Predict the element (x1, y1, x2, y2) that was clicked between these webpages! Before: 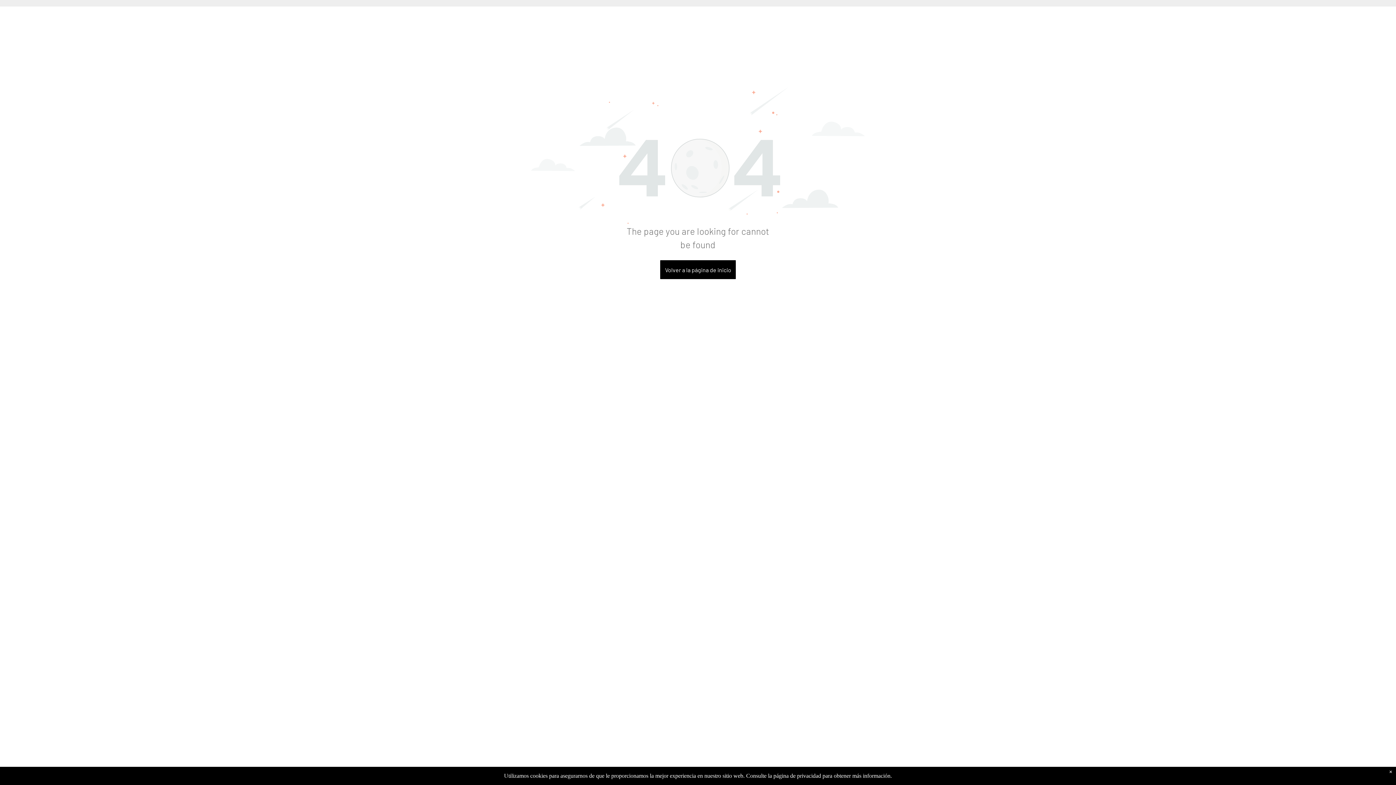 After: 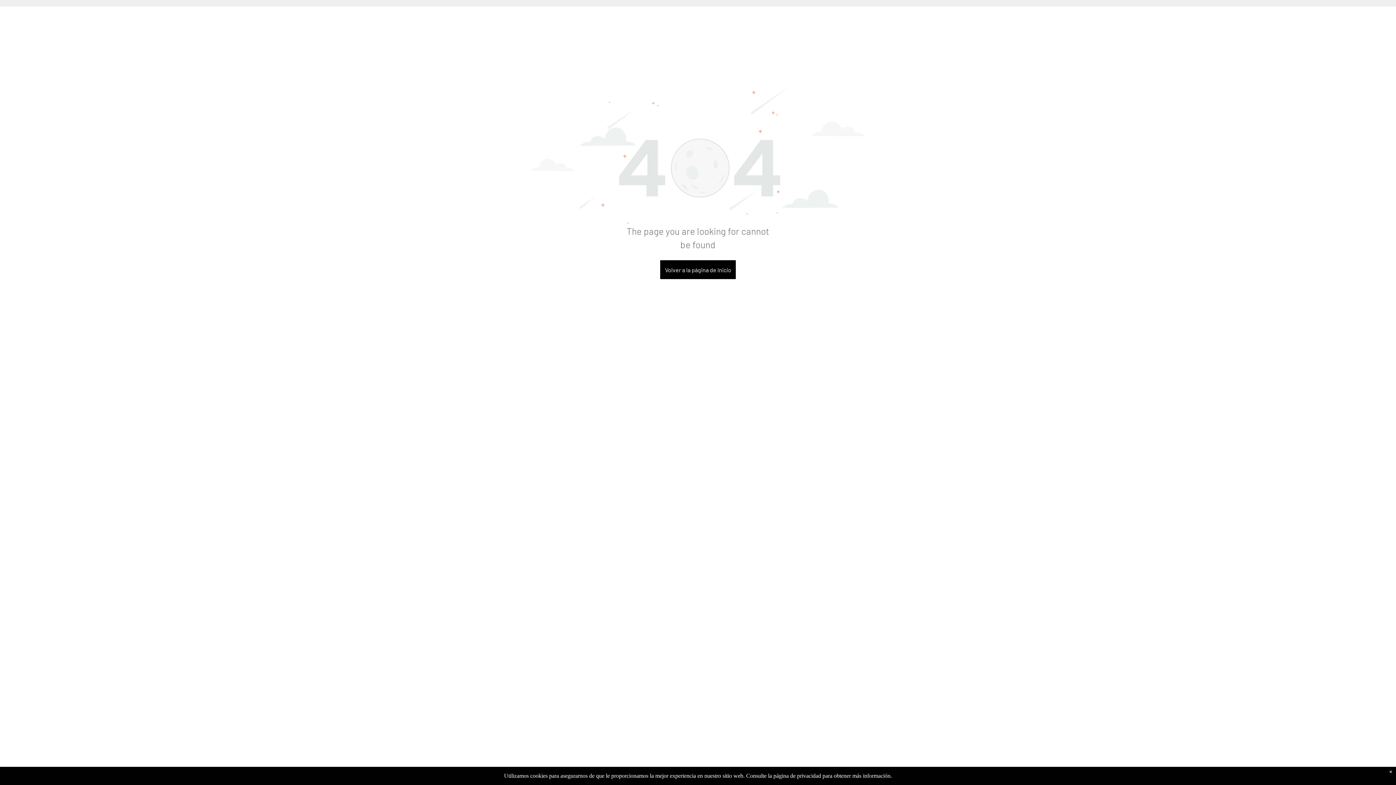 Action: bbox: (531, 88, 865, 98)